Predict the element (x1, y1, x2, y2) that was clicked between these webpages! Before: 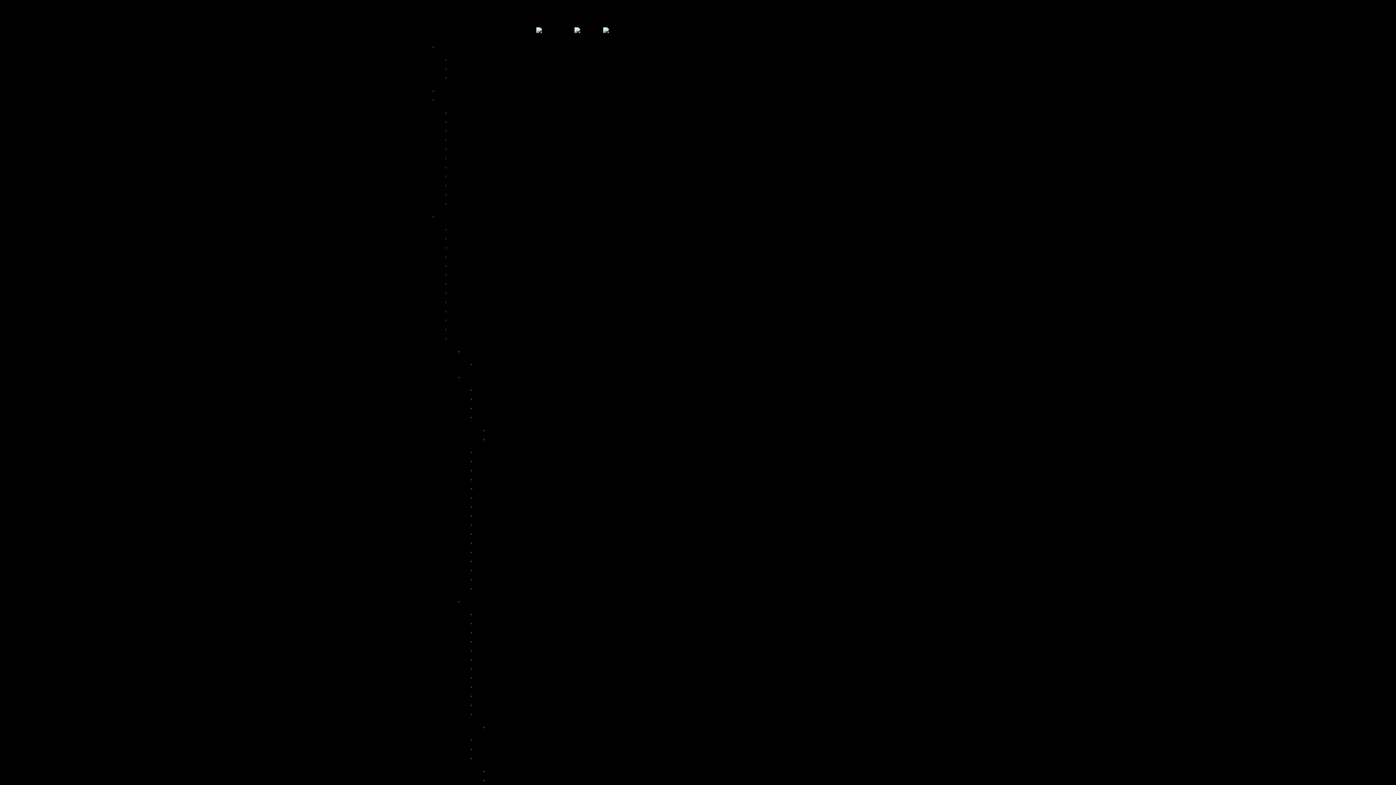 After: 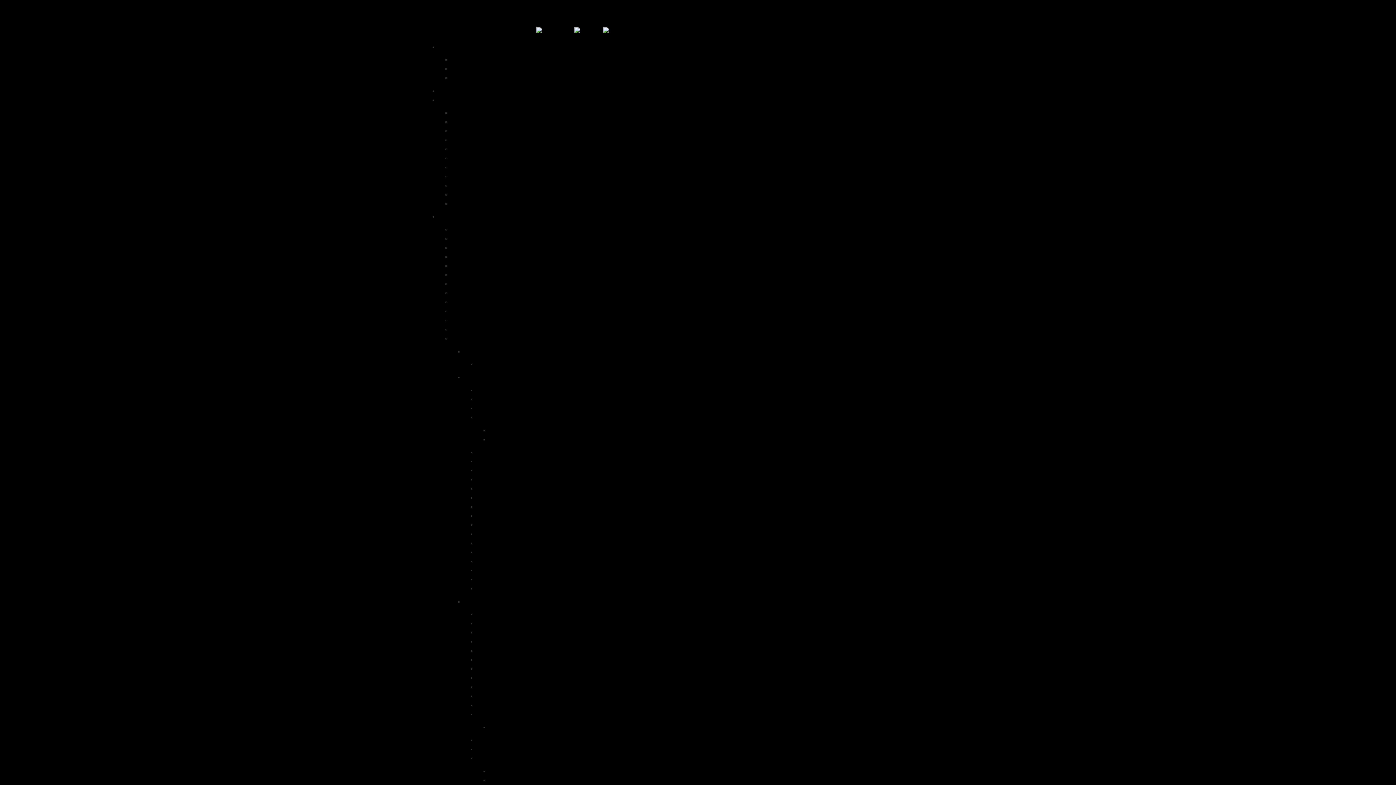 Action: bbox: (450, 307, 524, 314) label: Tank Hill à San Francisco